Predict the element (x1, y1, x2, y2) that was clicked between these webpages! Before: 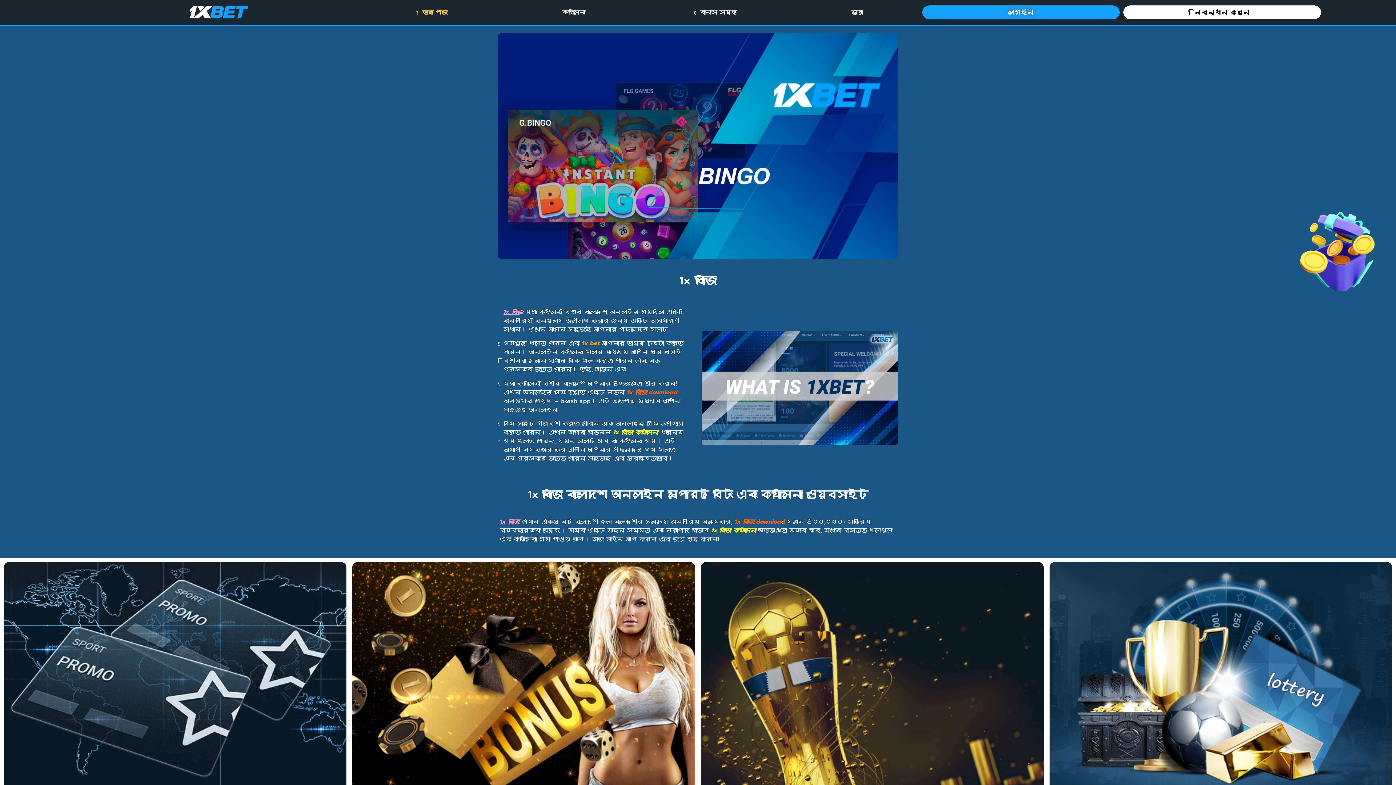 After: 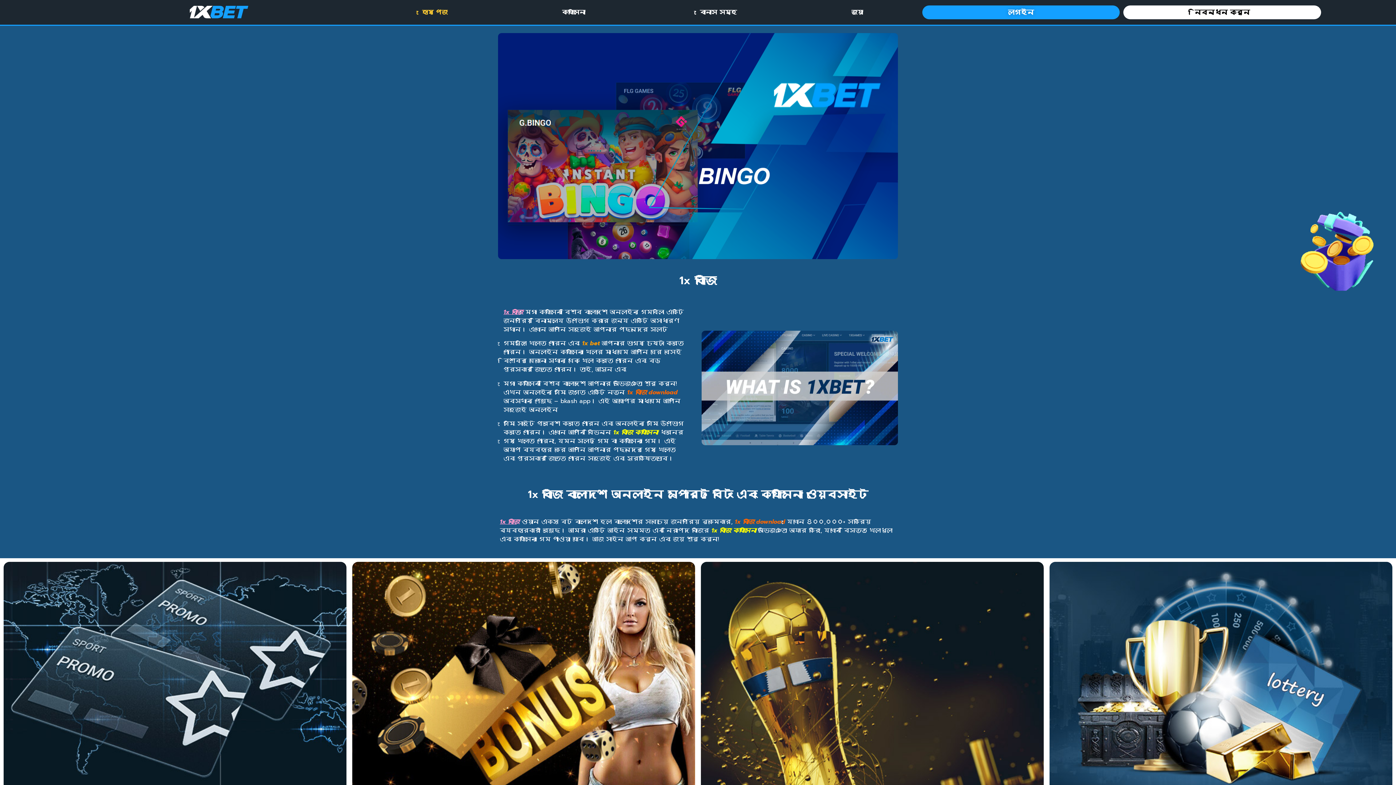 Action: bbox: (364, 4, 504, 20) label: হোম পেজ